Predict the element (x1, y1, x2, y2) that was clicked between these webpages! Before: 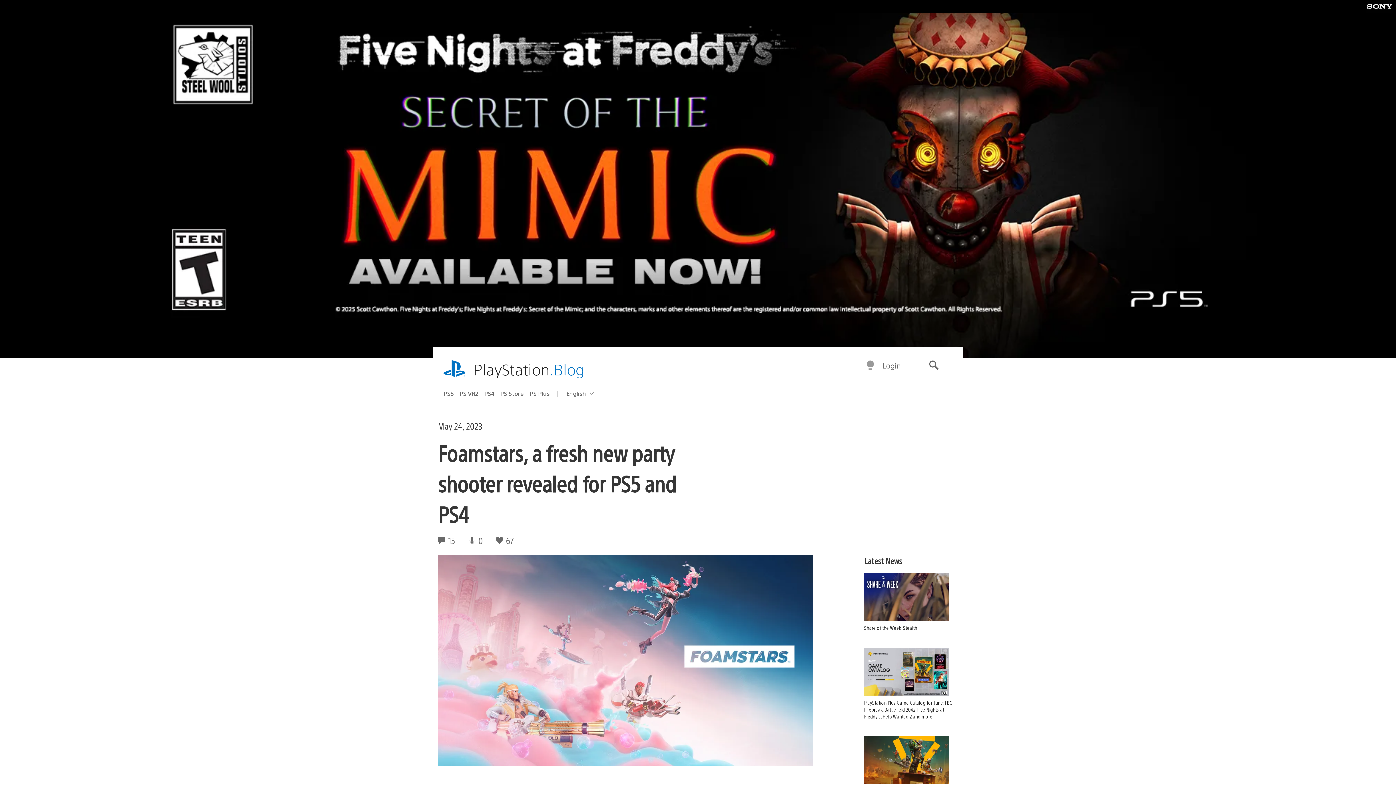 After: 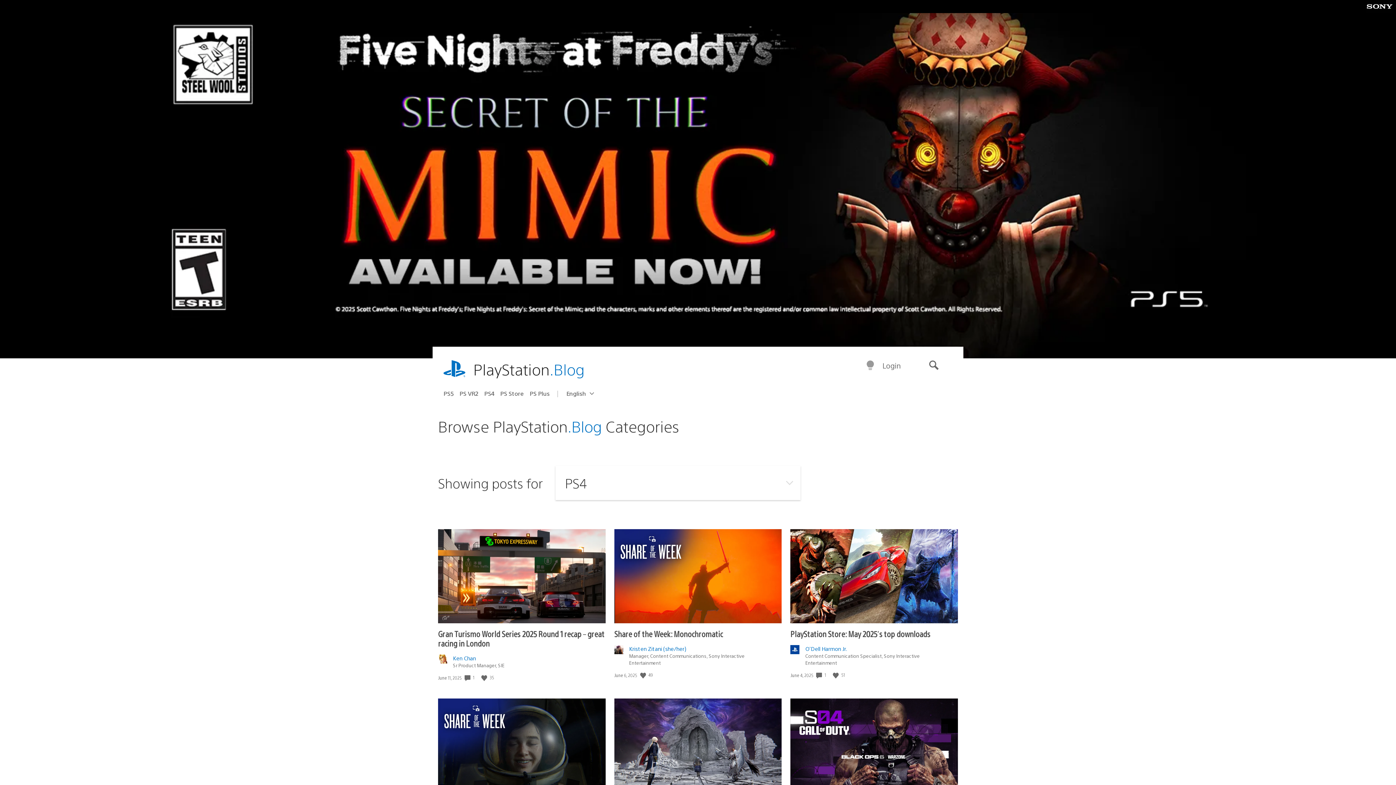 Action: label: PS4 bbox: (484, 387, 500, 399)